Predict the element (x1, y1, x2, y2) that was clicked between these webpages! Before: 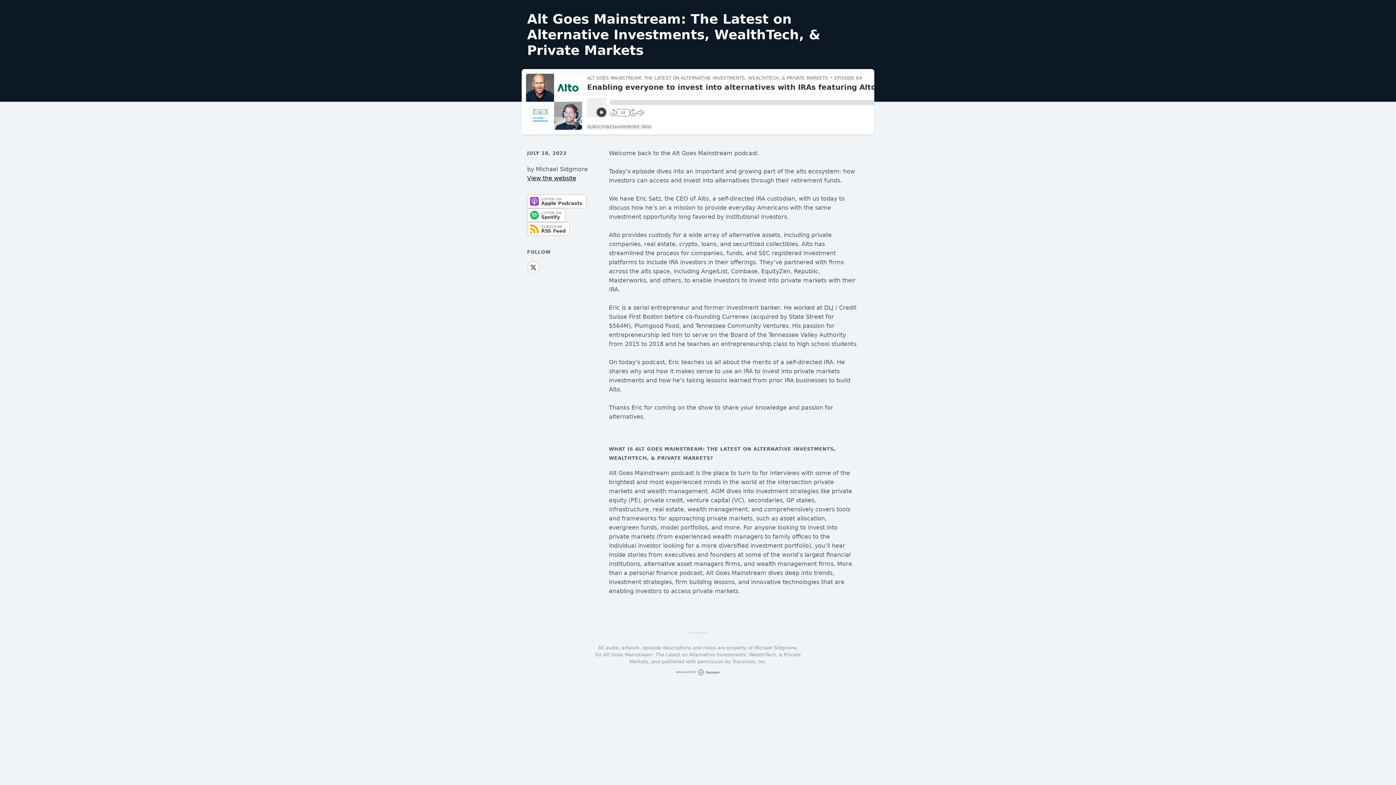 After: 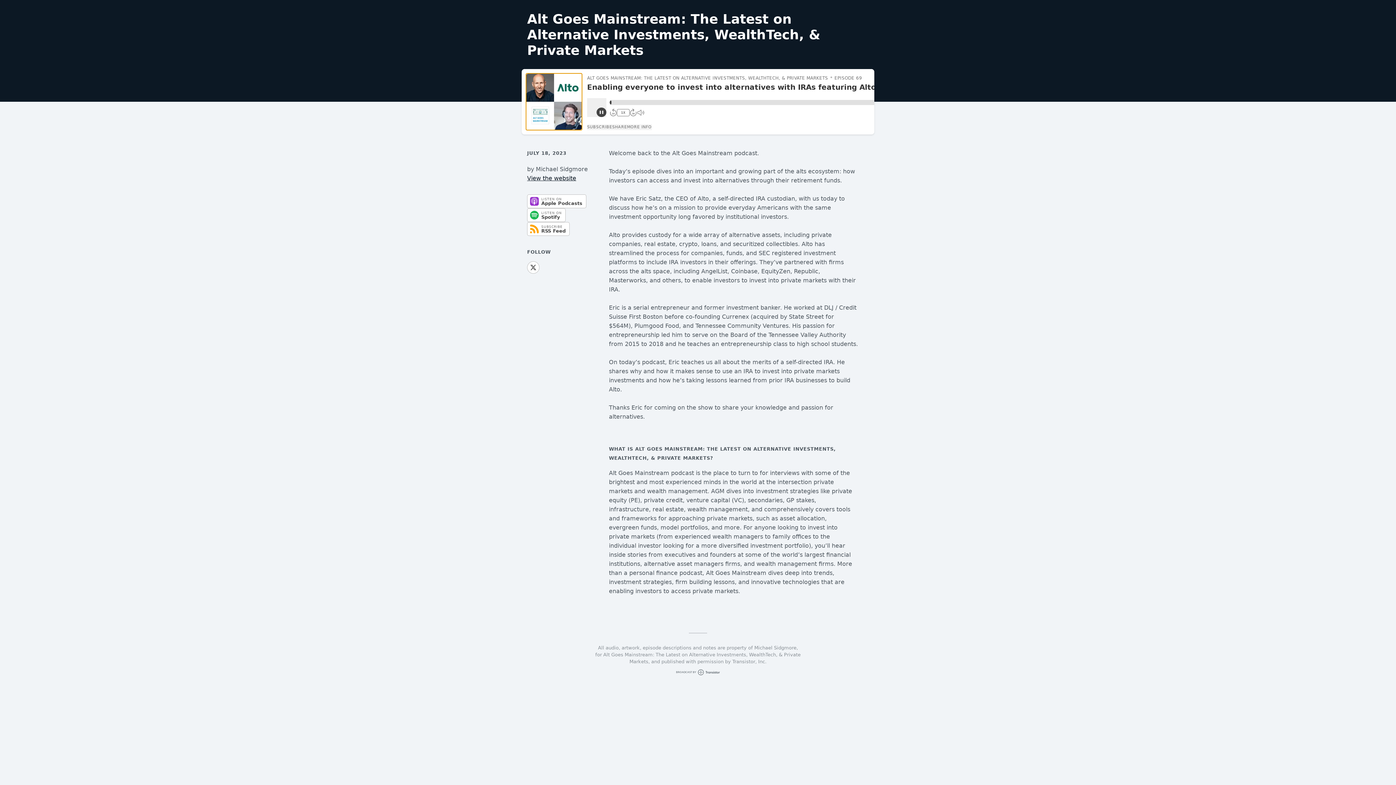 Action: label: Play/Pause bbox: (526, 73, 582, 130)